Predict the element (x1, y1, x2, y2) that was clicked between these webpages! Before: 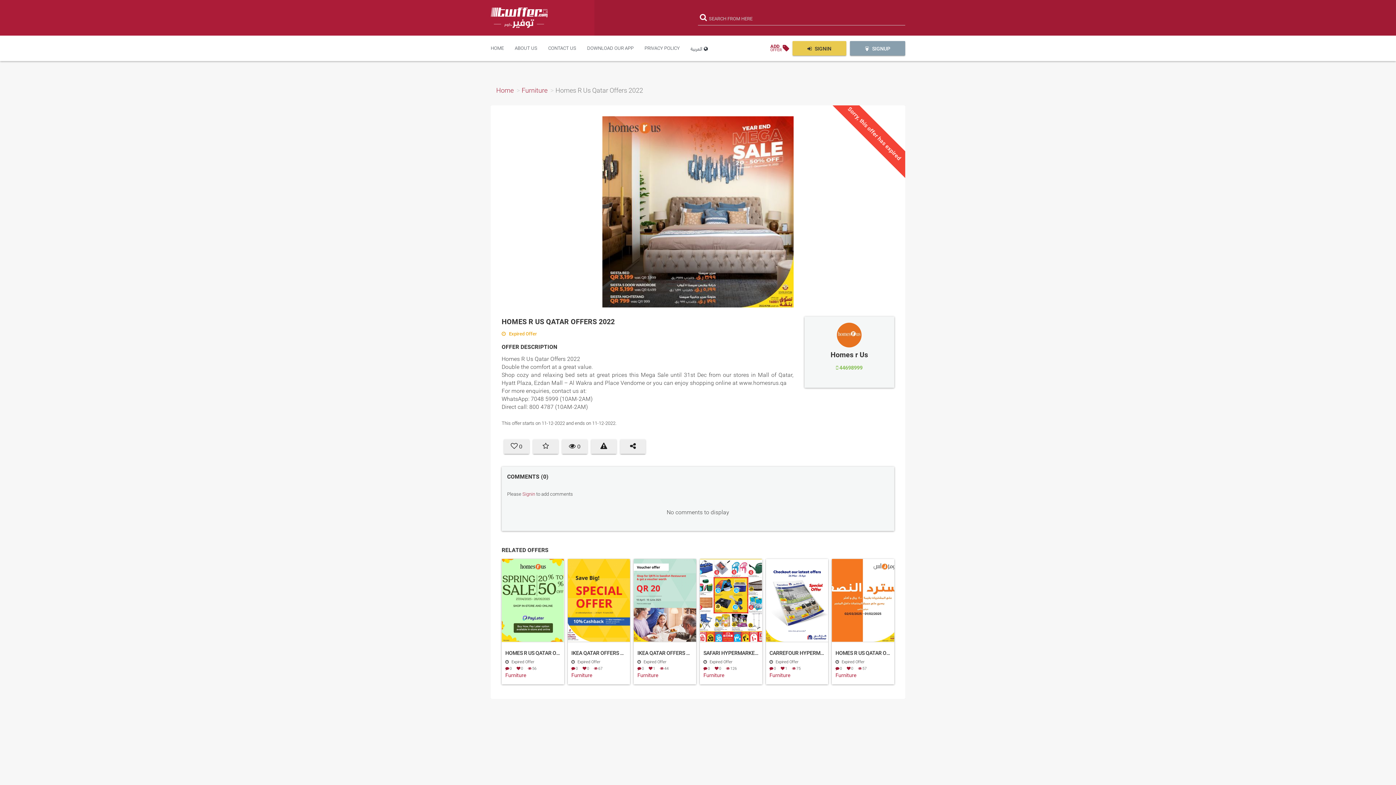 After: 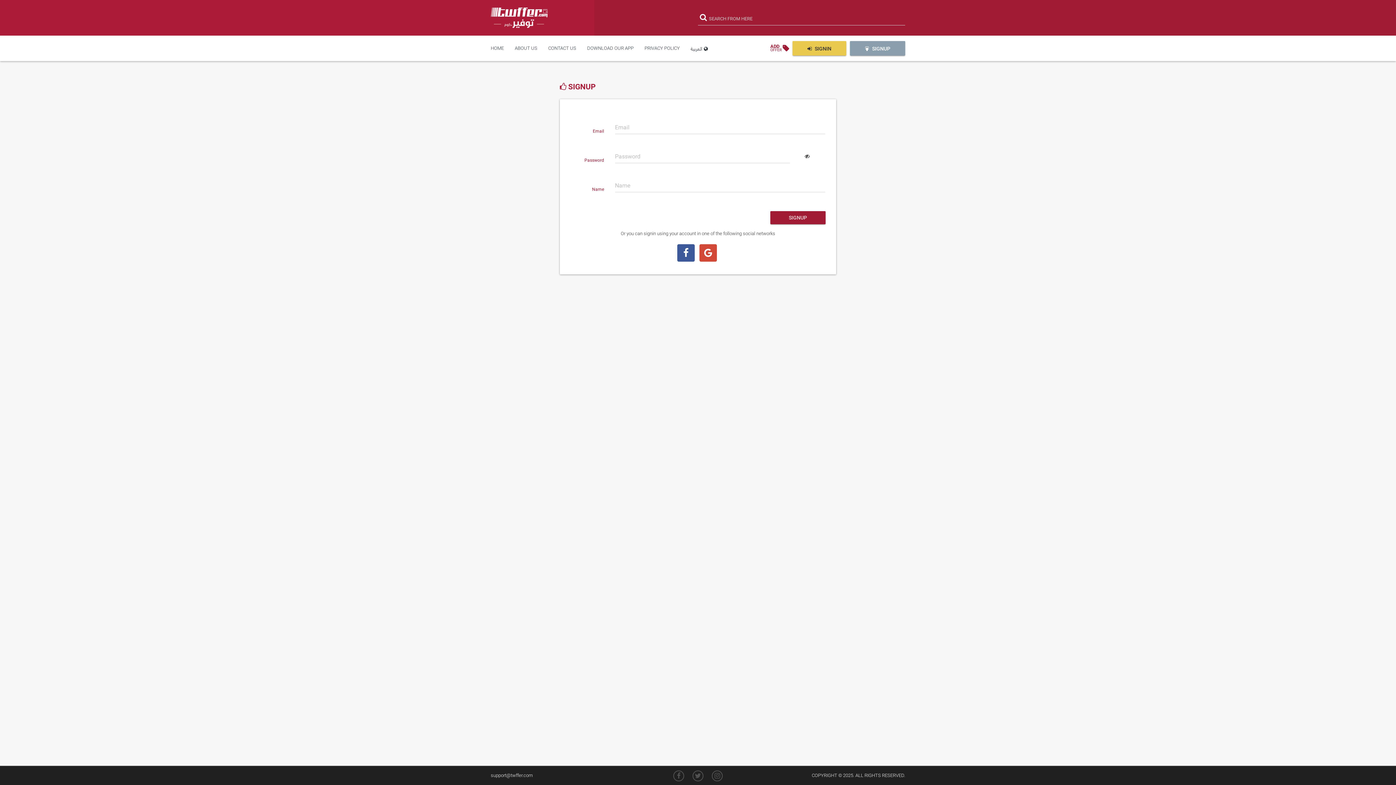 Action: label:  SIGNUP bbox: (850, 41, 905, 55)